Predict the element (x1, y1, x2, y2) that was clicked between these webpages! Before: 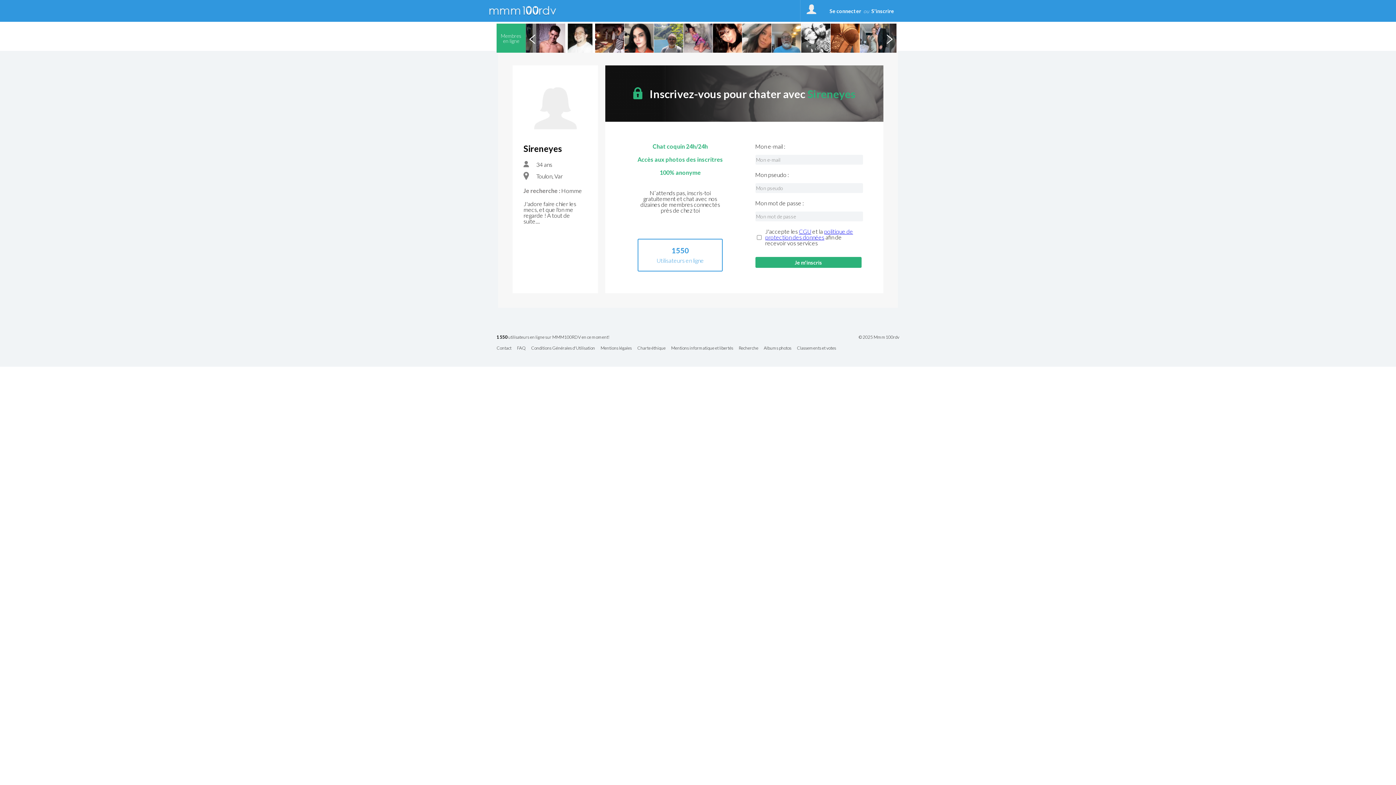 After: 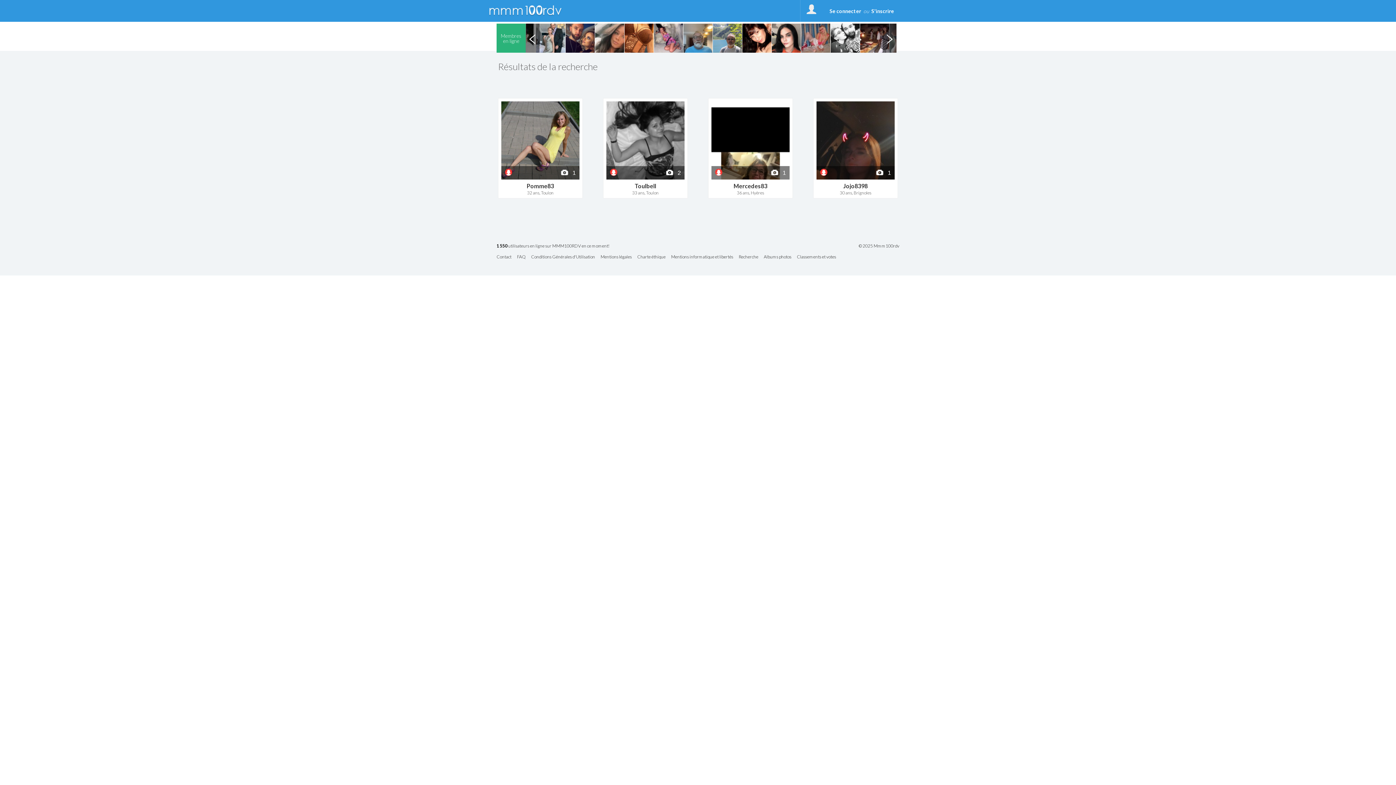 Action: bbox: (738, 346, 764, 354) label: Recherche